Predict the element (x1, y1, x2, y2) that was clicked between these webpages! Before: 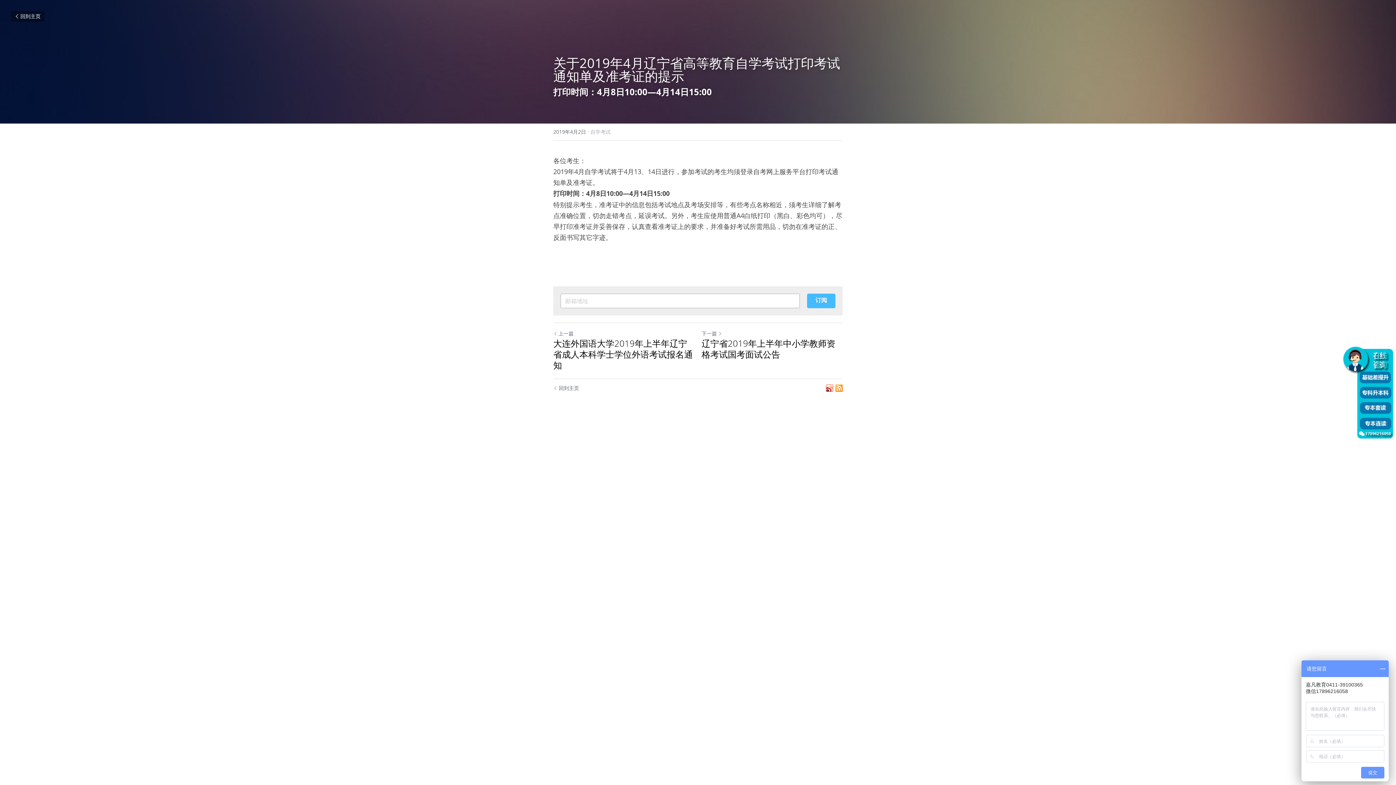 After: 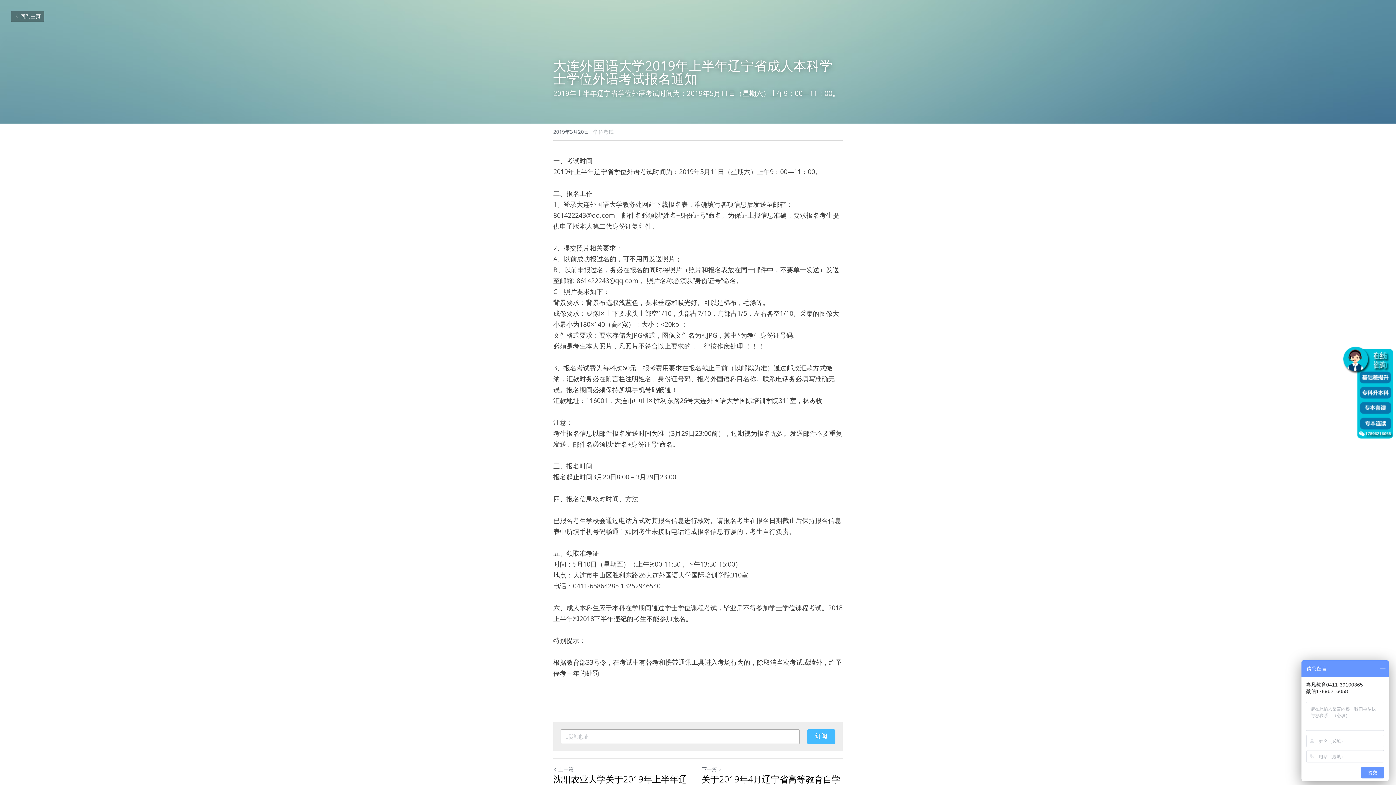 Action: label: 大连外国语大学2019年上半年辽宁省成人本科学士学位外语考试报名通知 bbox: (553, 338, 694, 370)